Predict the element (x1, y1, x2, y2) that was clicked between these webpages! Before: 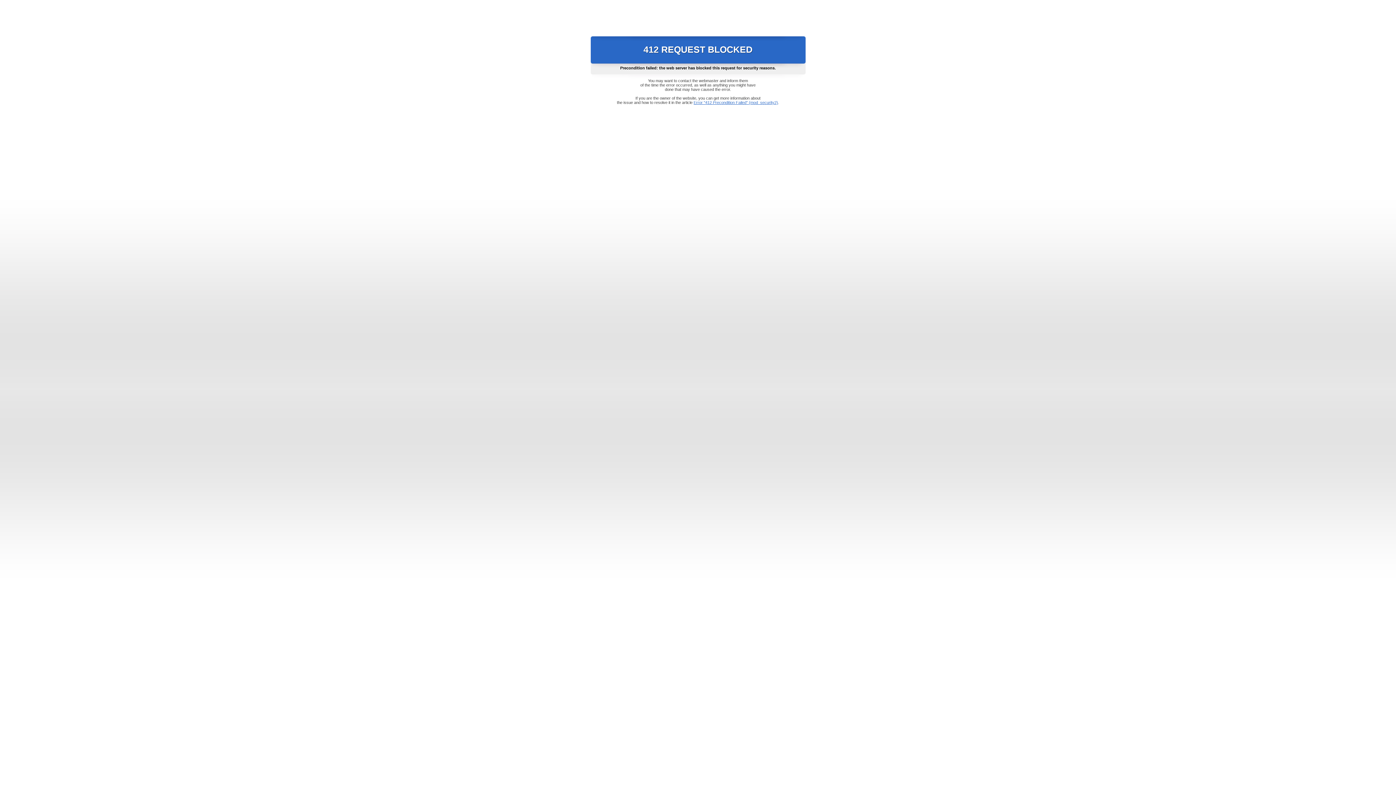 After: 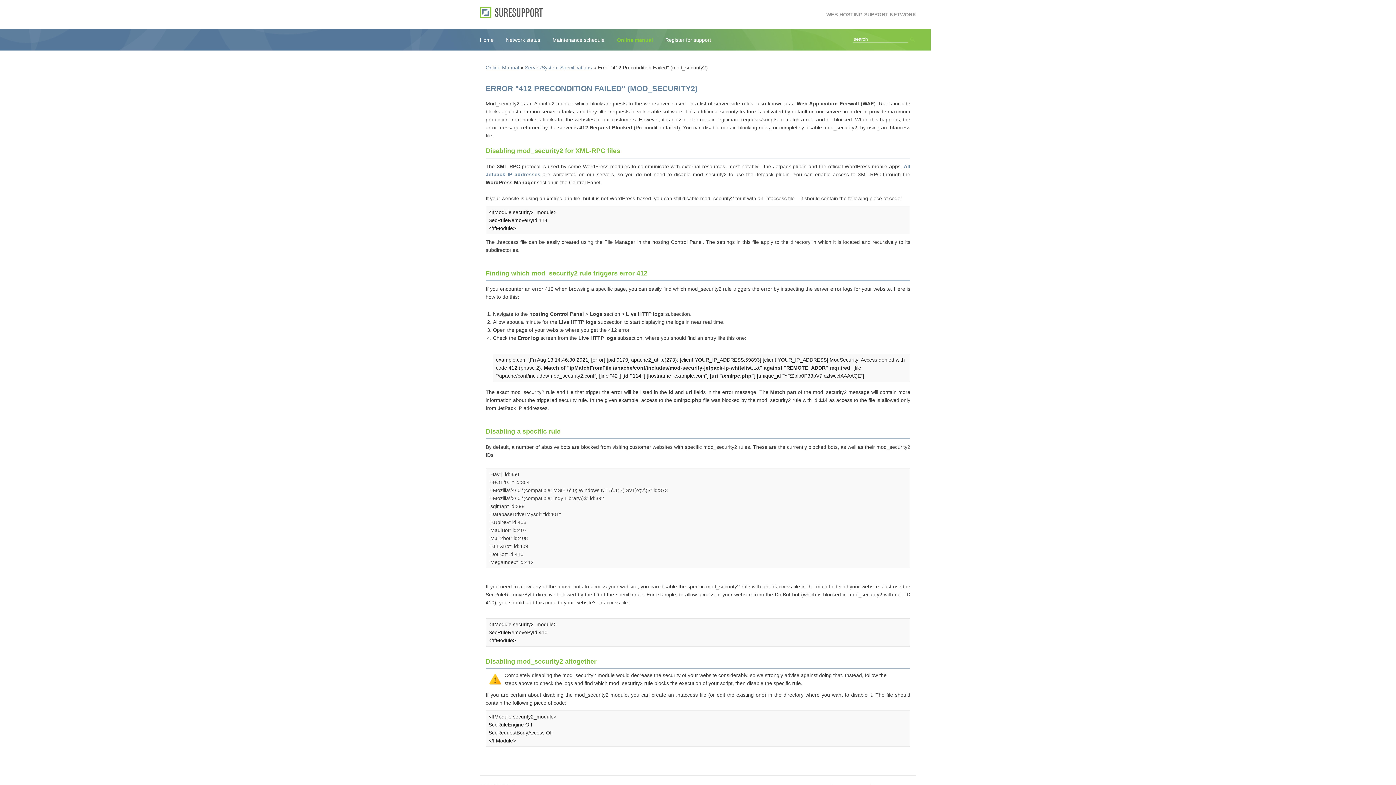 Action: bbox: (693, 100, 778, 104) label: Error "412 Precondition Failed" (mod_security2)